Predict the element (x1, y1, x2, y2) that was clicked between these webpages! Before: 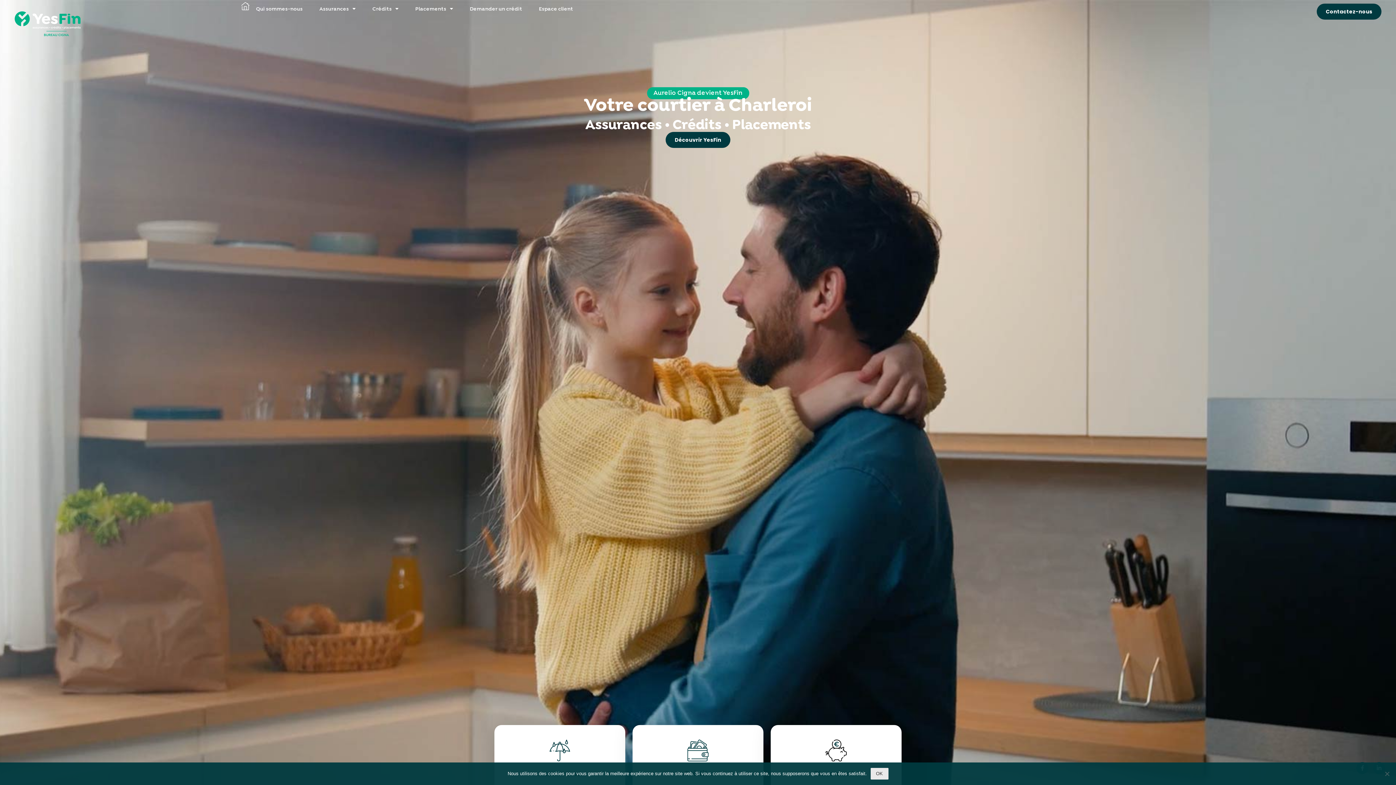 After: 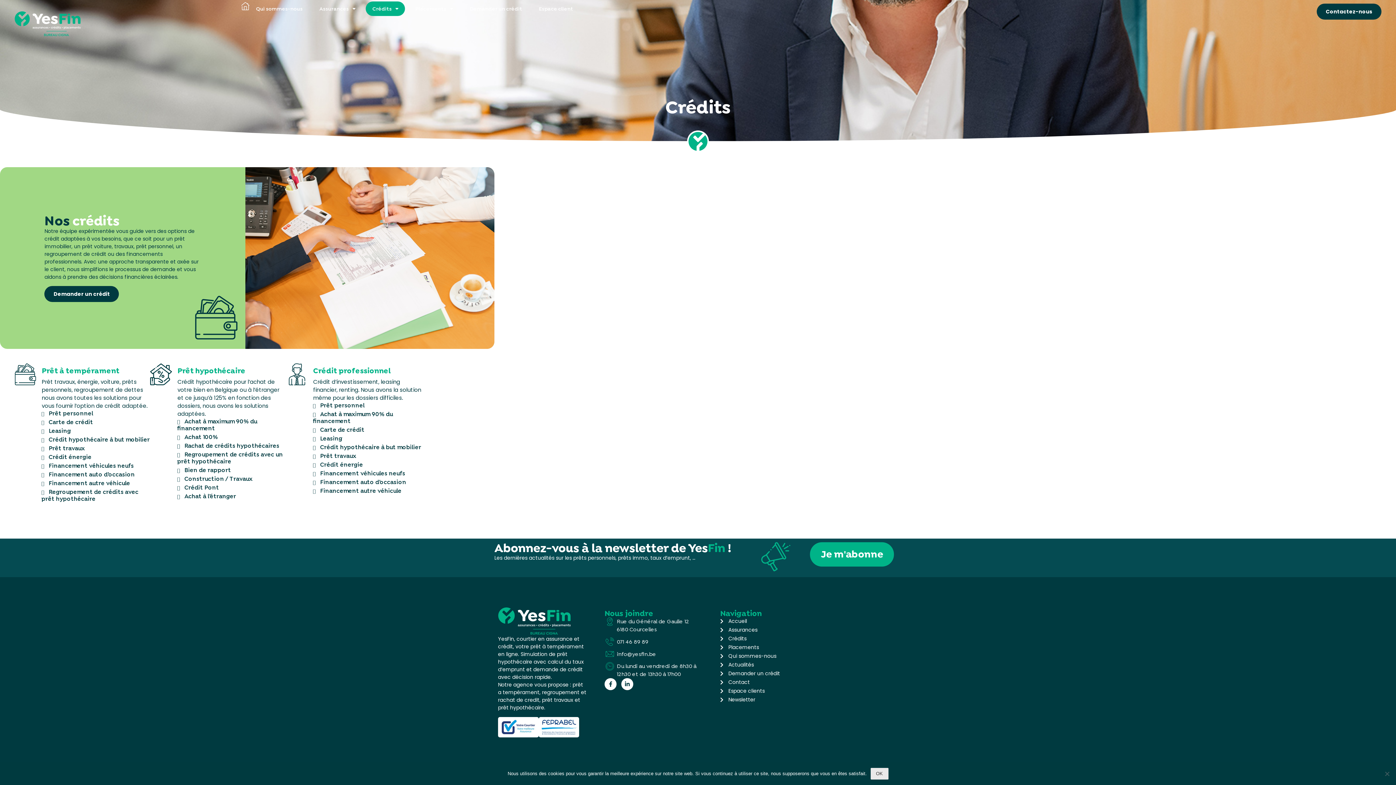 Action: label: Crédits bbox: (687, 740, 709, 761)